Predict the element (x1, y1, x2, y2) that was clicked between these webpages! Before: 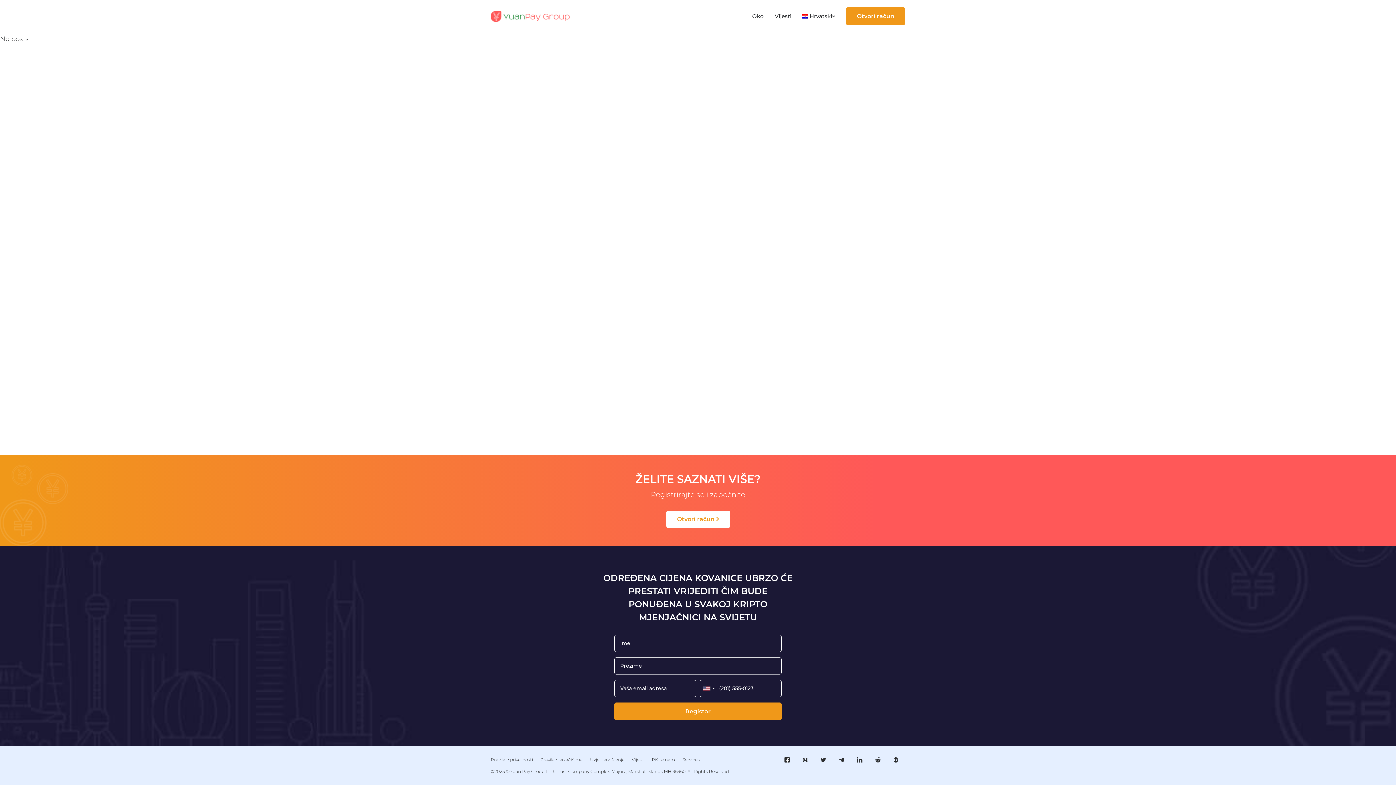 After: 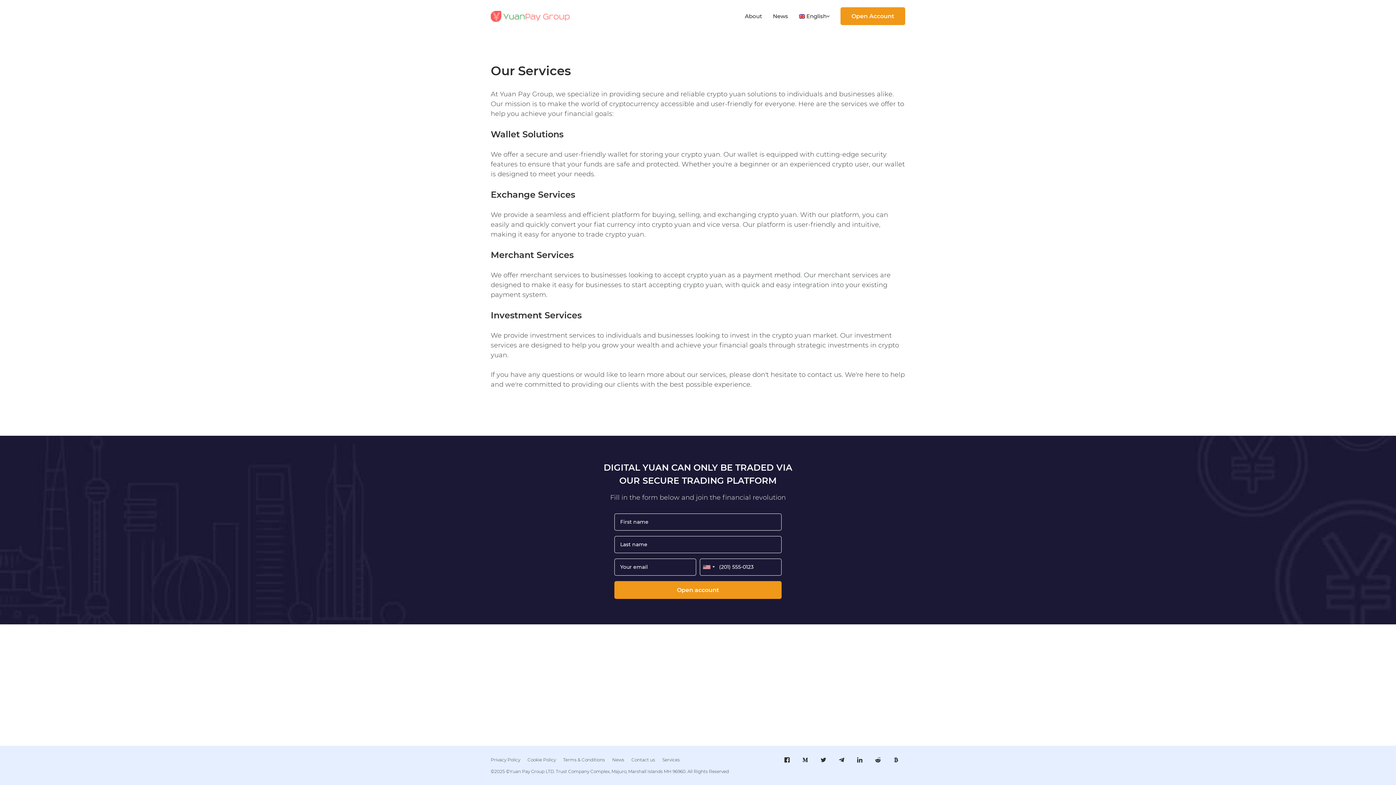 Action: label: Services bbox: (682, 757, 700, 762)